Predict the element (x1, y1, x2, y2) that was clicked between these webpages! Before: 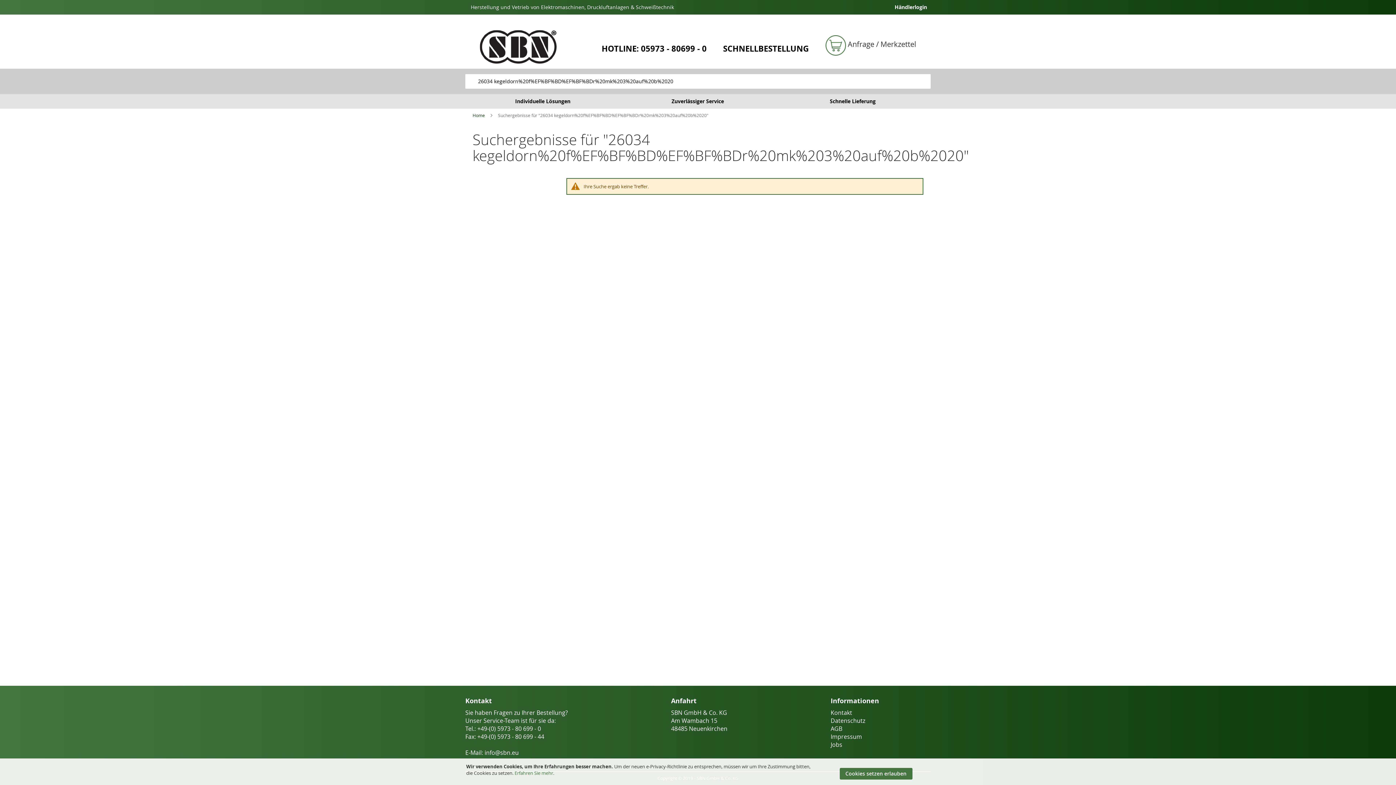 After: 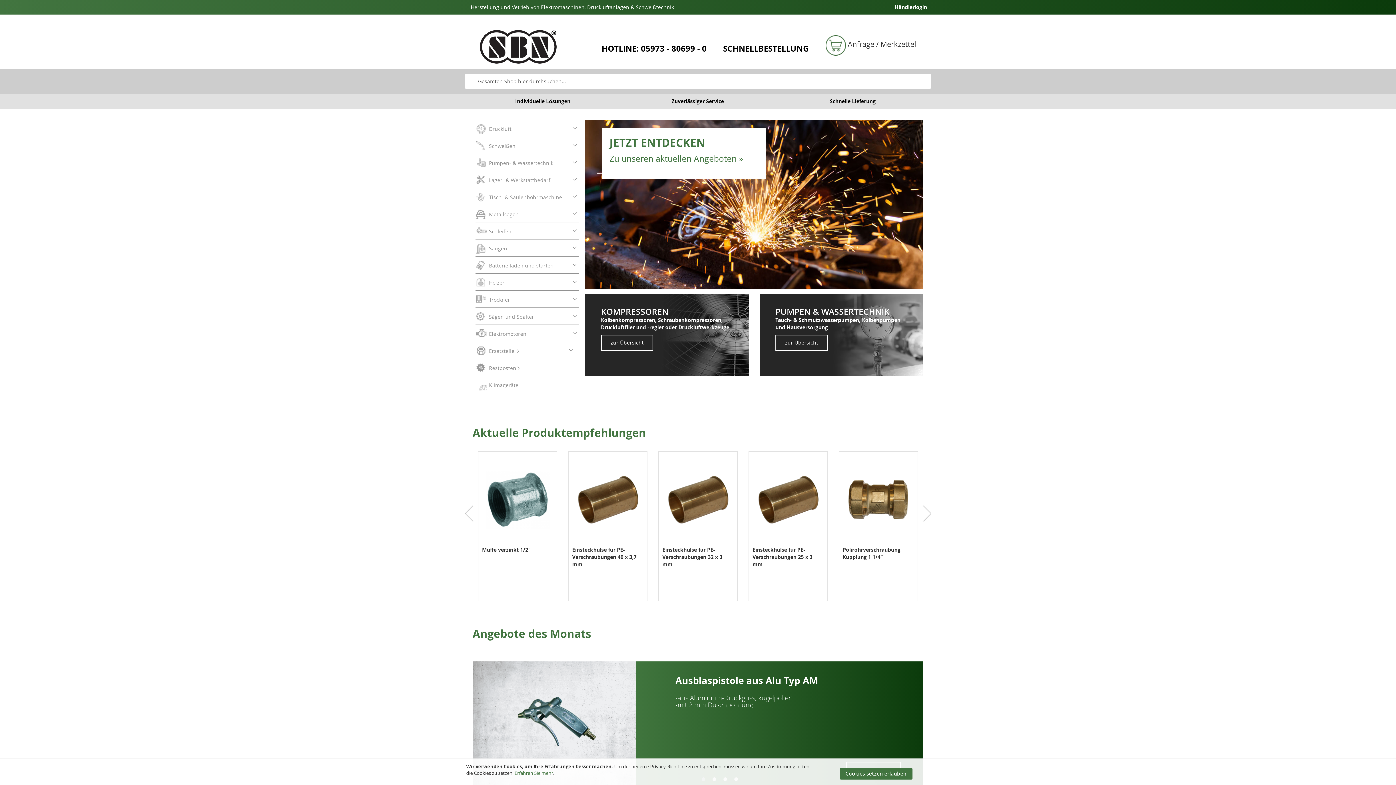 Action: bbox: (472, 112, 485, 118) label: Home